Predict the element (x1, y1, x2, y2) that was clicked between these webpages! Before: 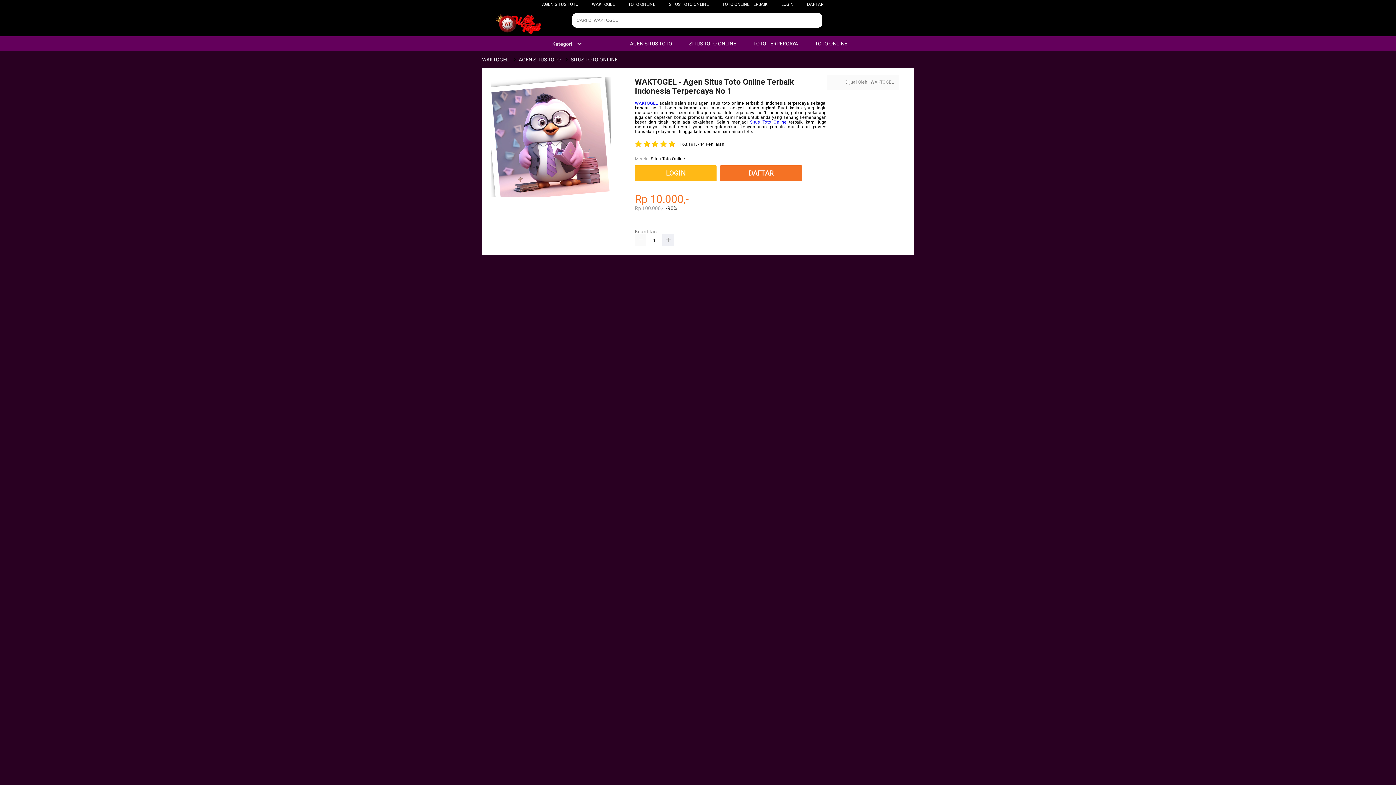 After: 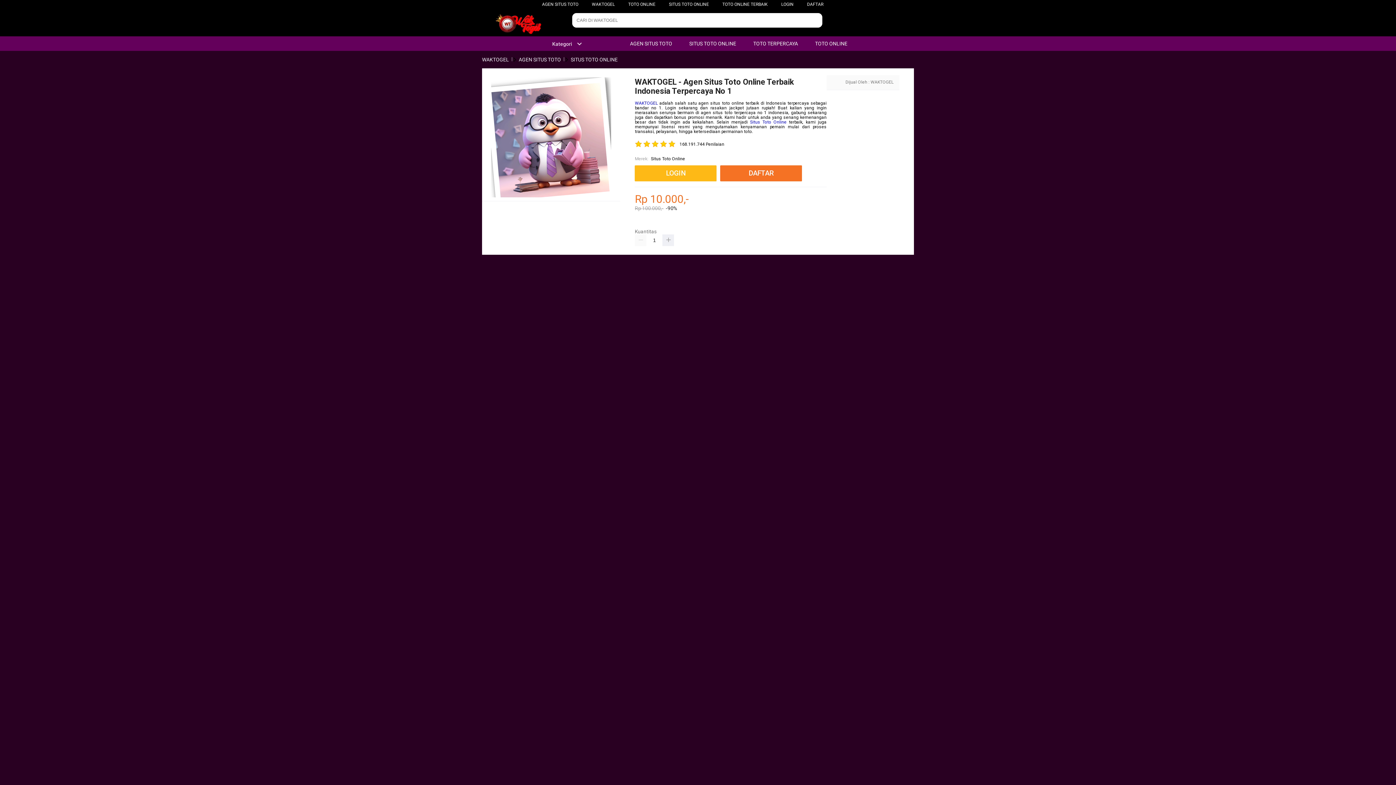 Action: bbox: (482, 13, 554, 36)